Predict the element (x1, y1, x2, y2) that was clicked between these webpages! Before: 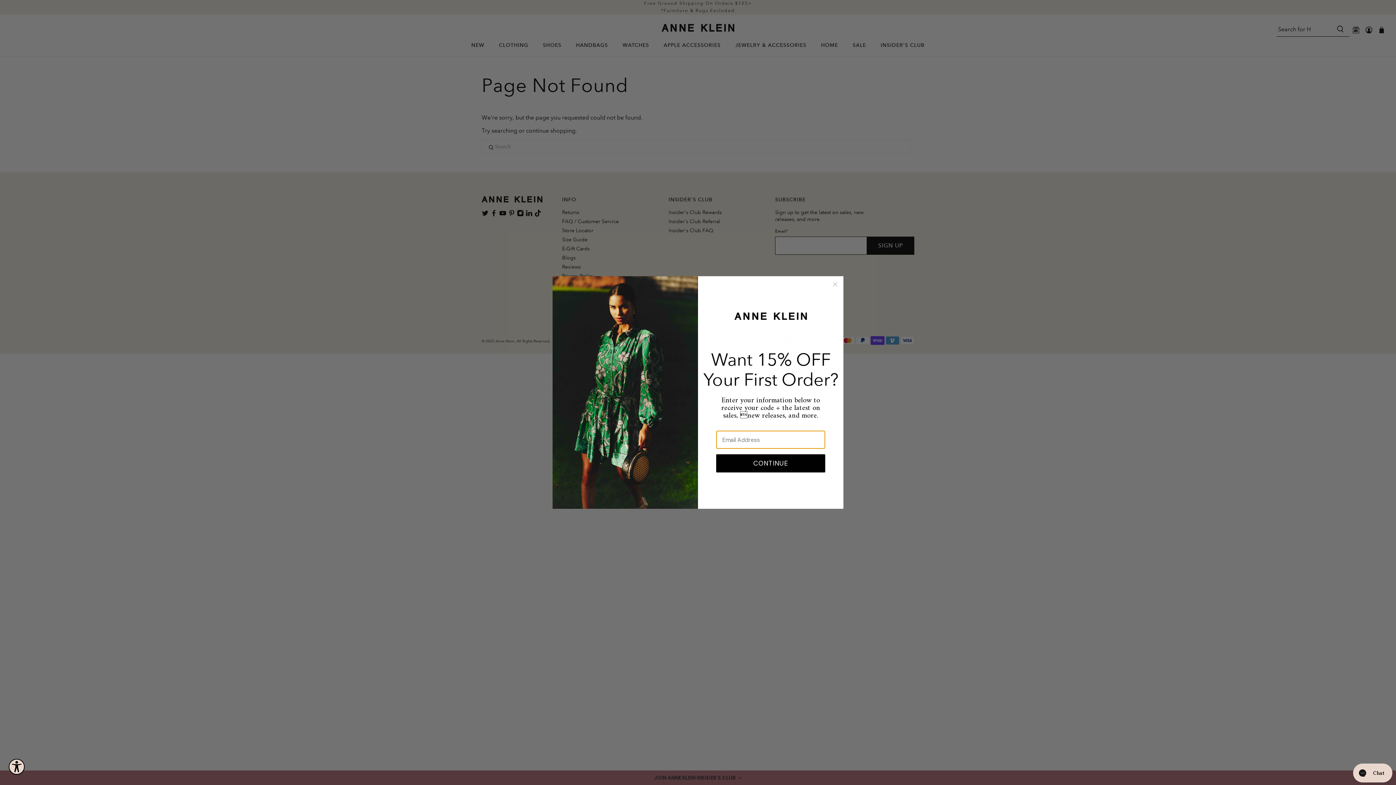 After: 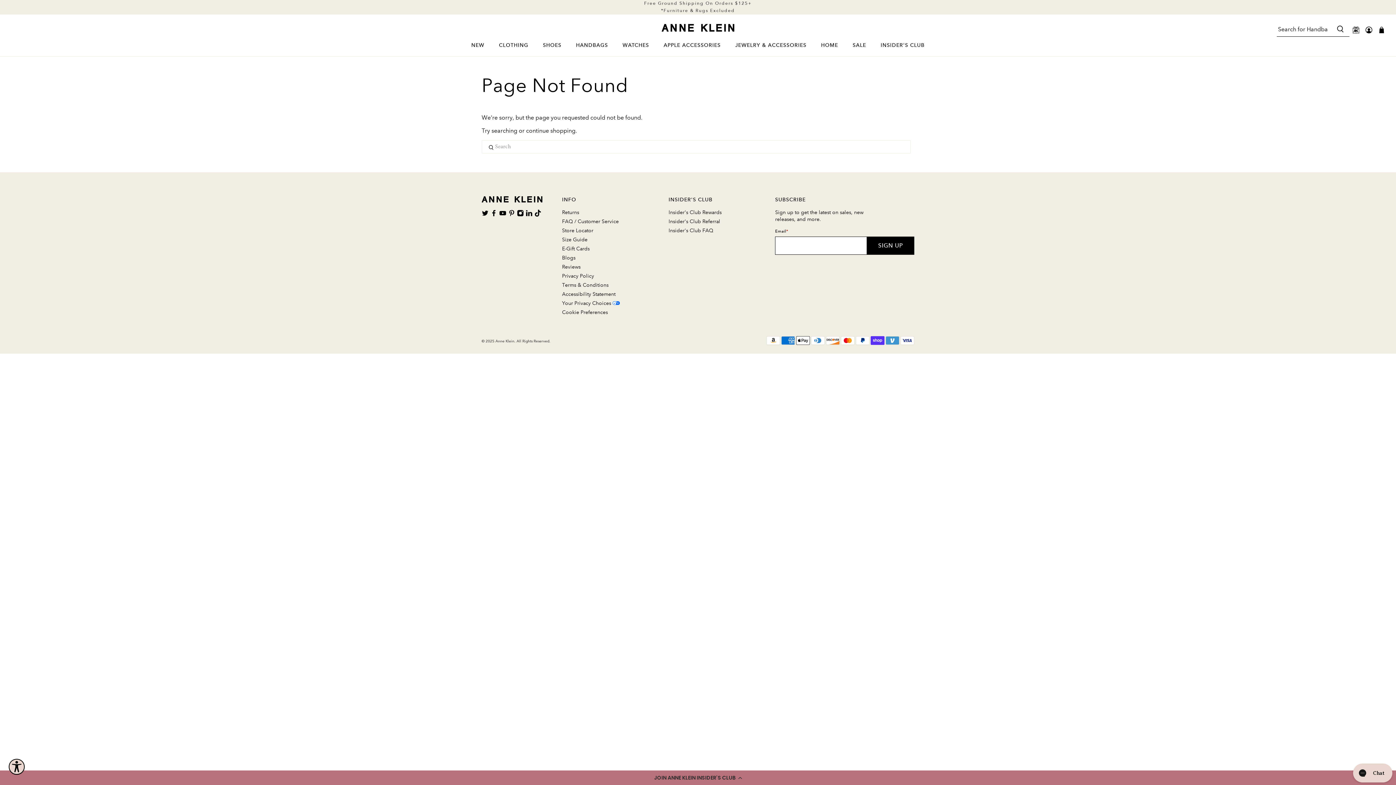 Action: label: Close dialog bbox: (830, 280, 840, 289)